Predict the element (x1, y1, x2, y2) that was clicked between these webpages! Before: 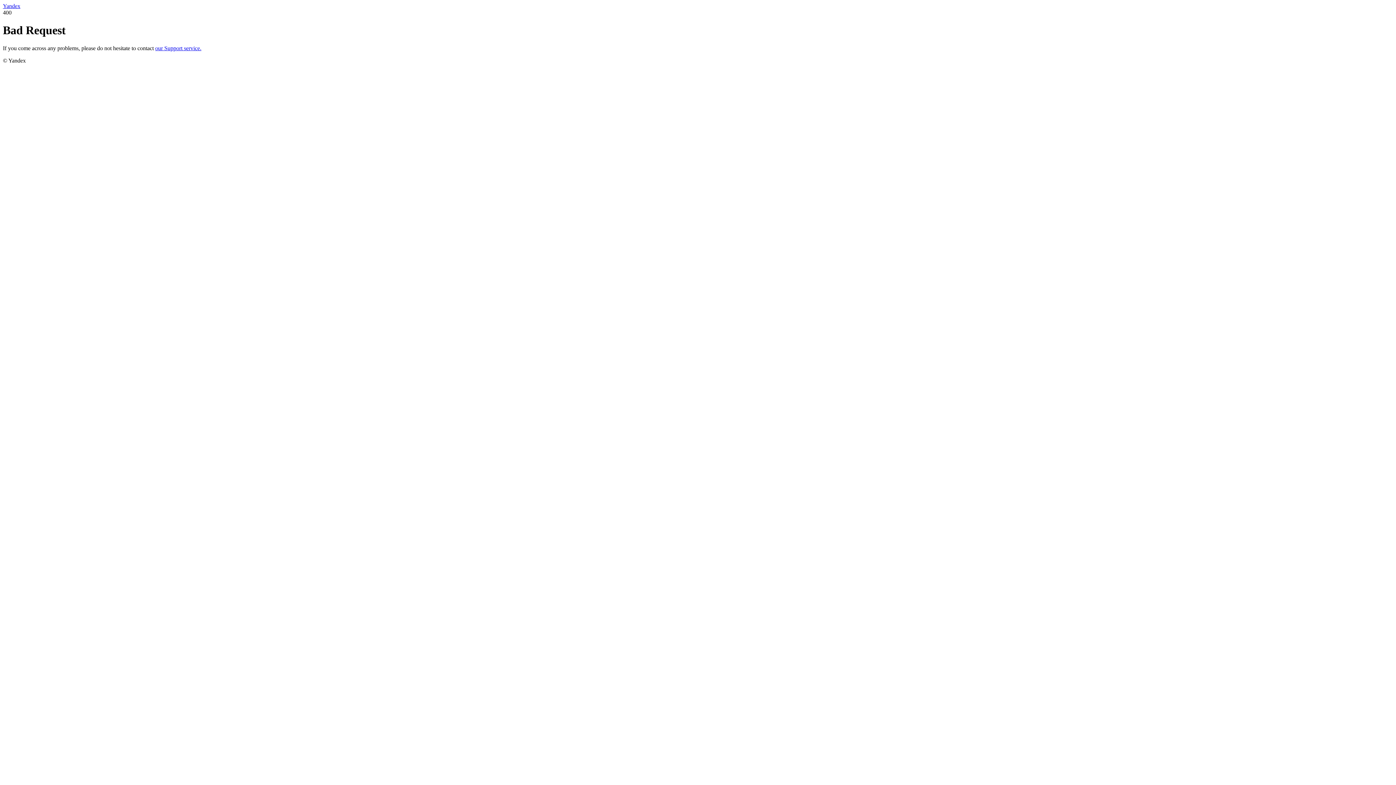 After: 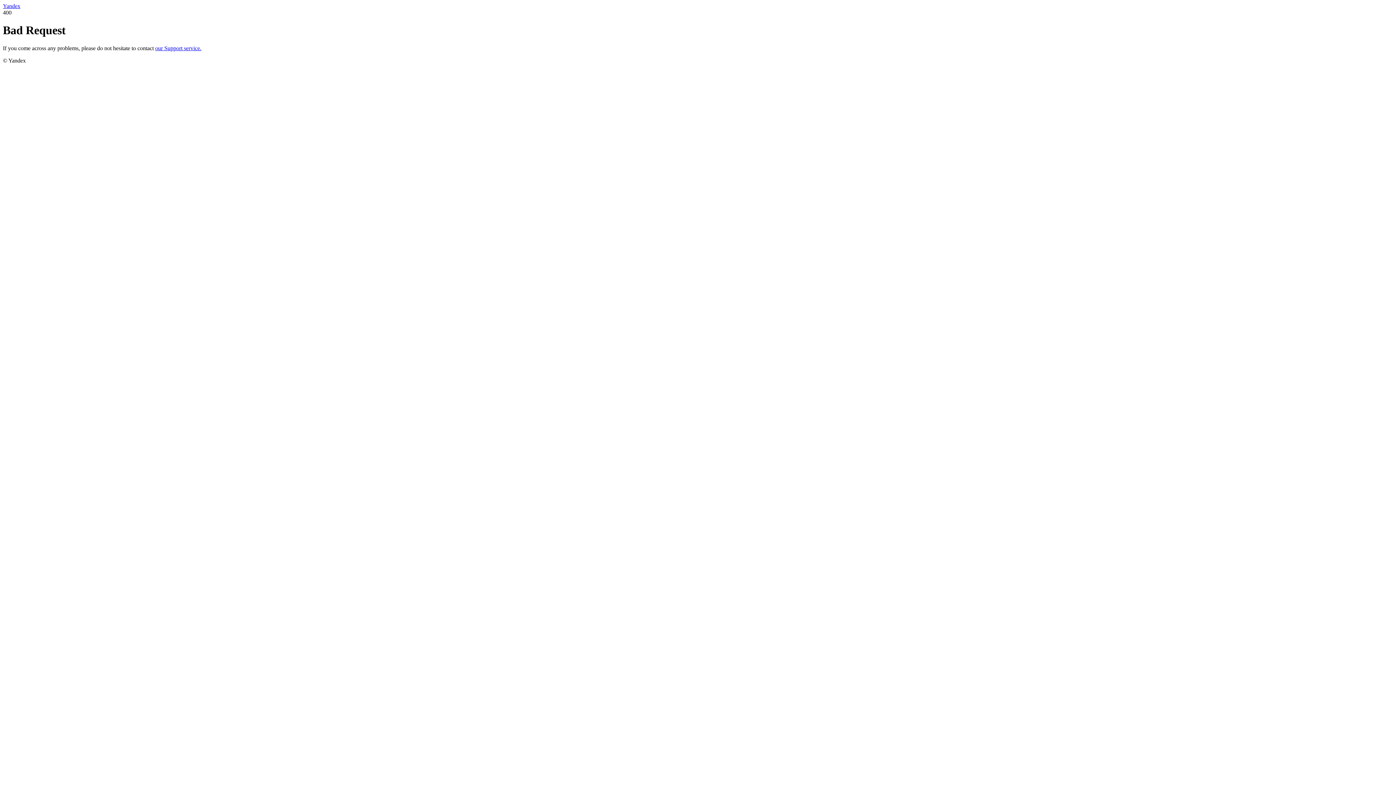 Action: bbox: (155, 45, 201, 51) label: our Support service.